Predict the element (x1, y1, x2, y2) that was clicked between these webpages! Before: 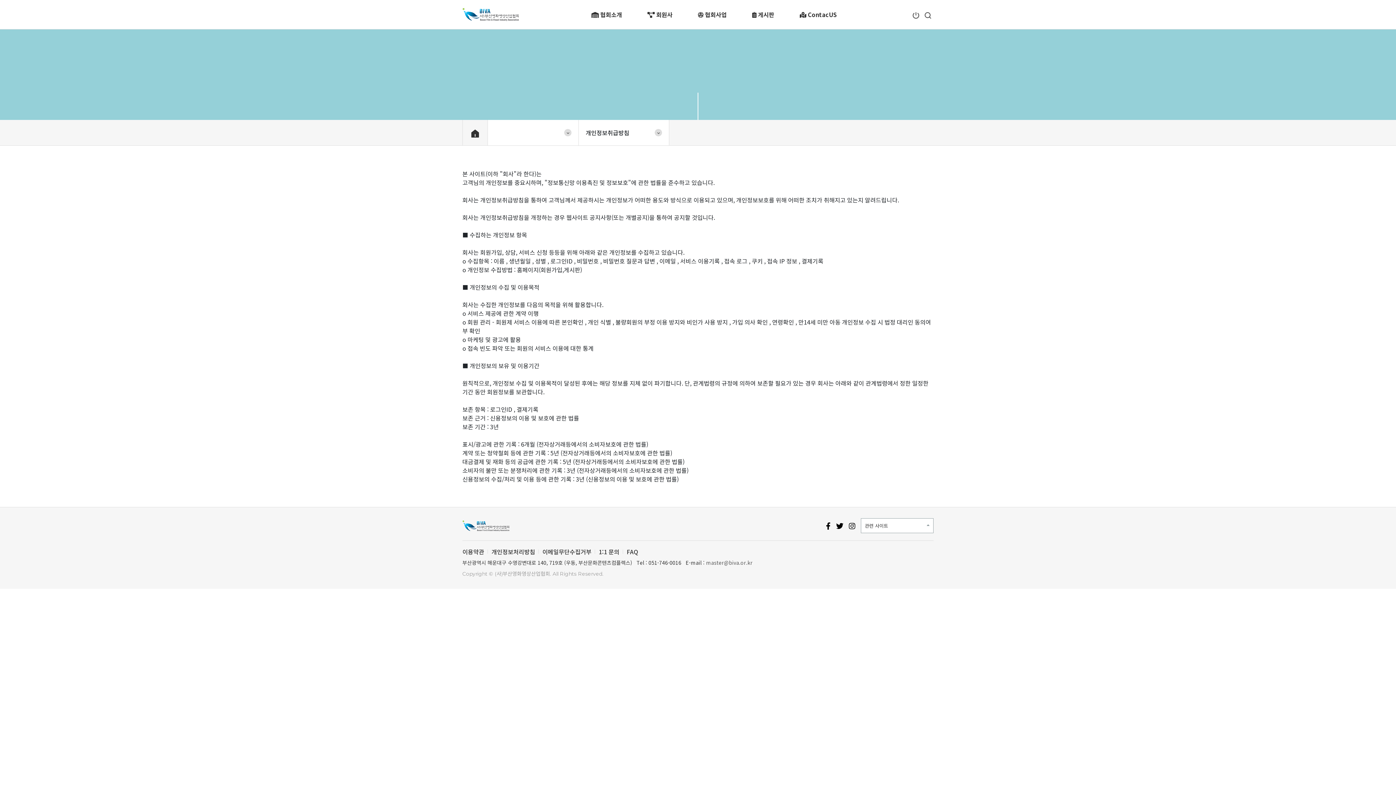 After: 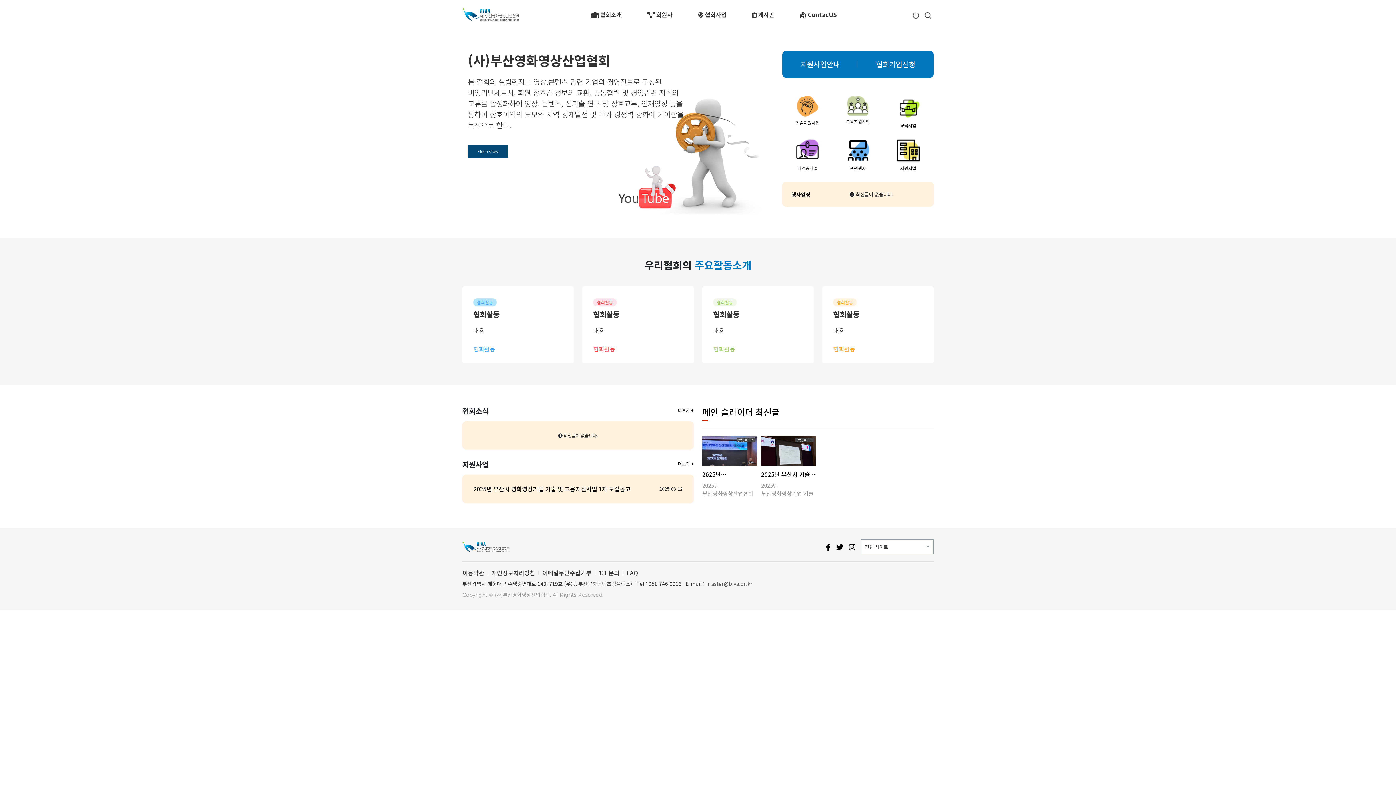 Action: bbox: (462, 120, 488, 145)